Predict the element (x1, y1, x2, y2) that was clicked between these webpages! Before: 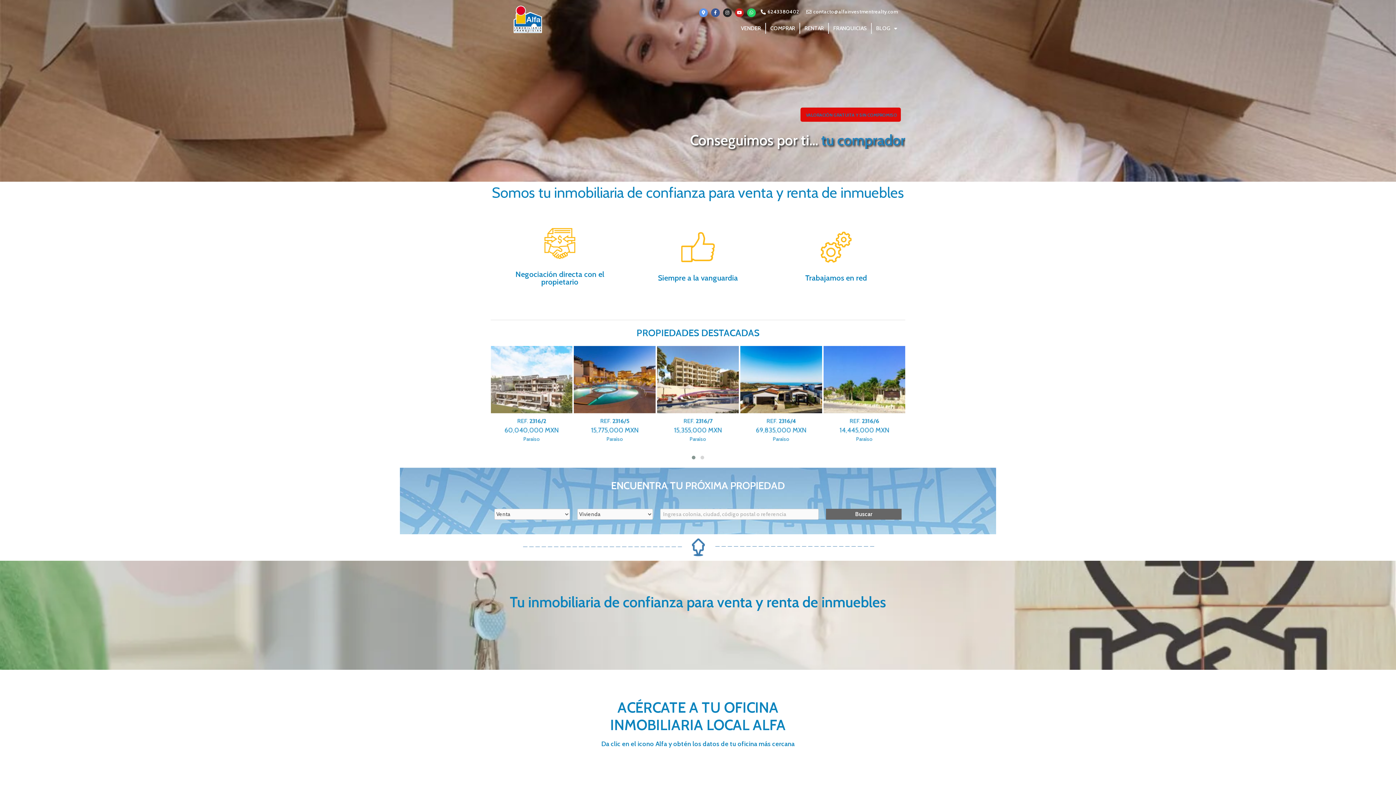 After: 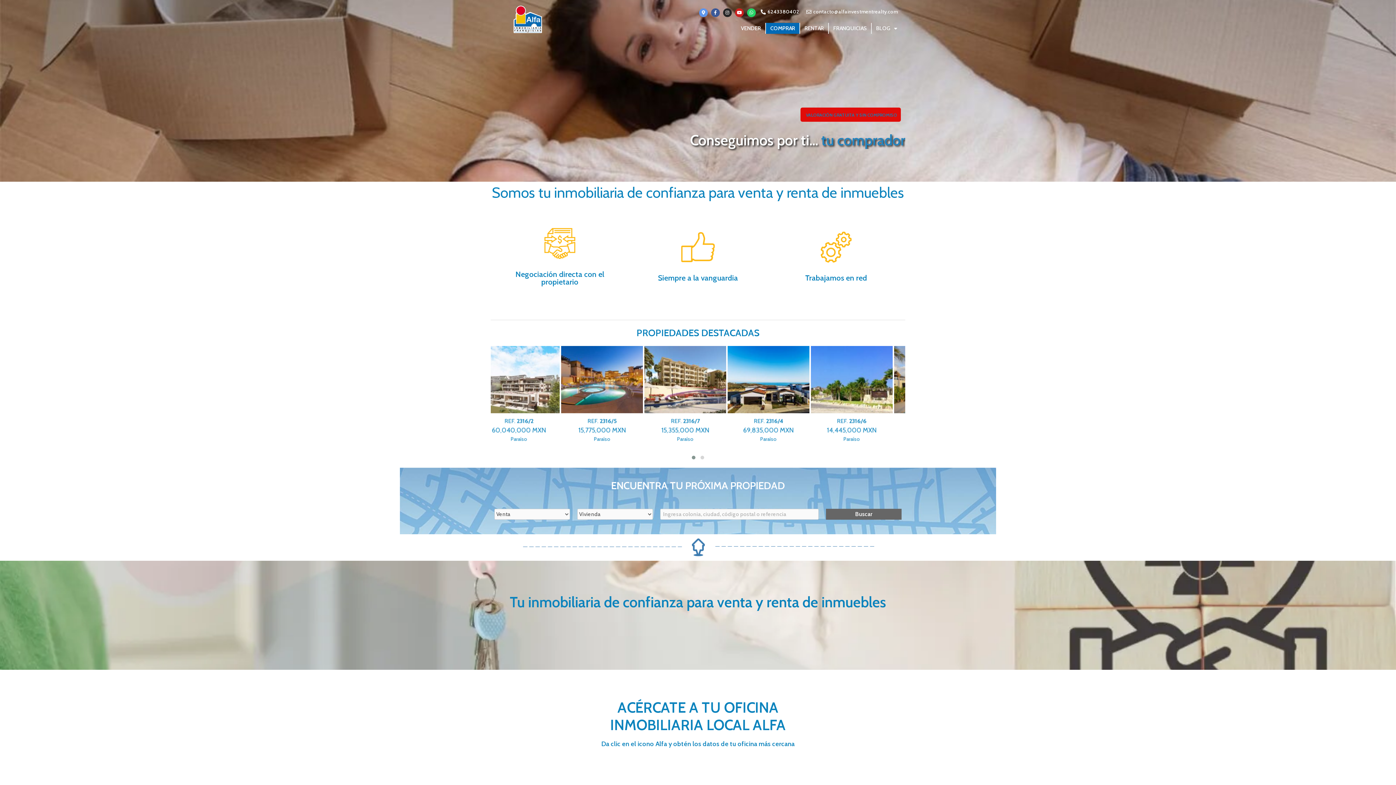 Action: bbox: (740, 346, 822, 413)